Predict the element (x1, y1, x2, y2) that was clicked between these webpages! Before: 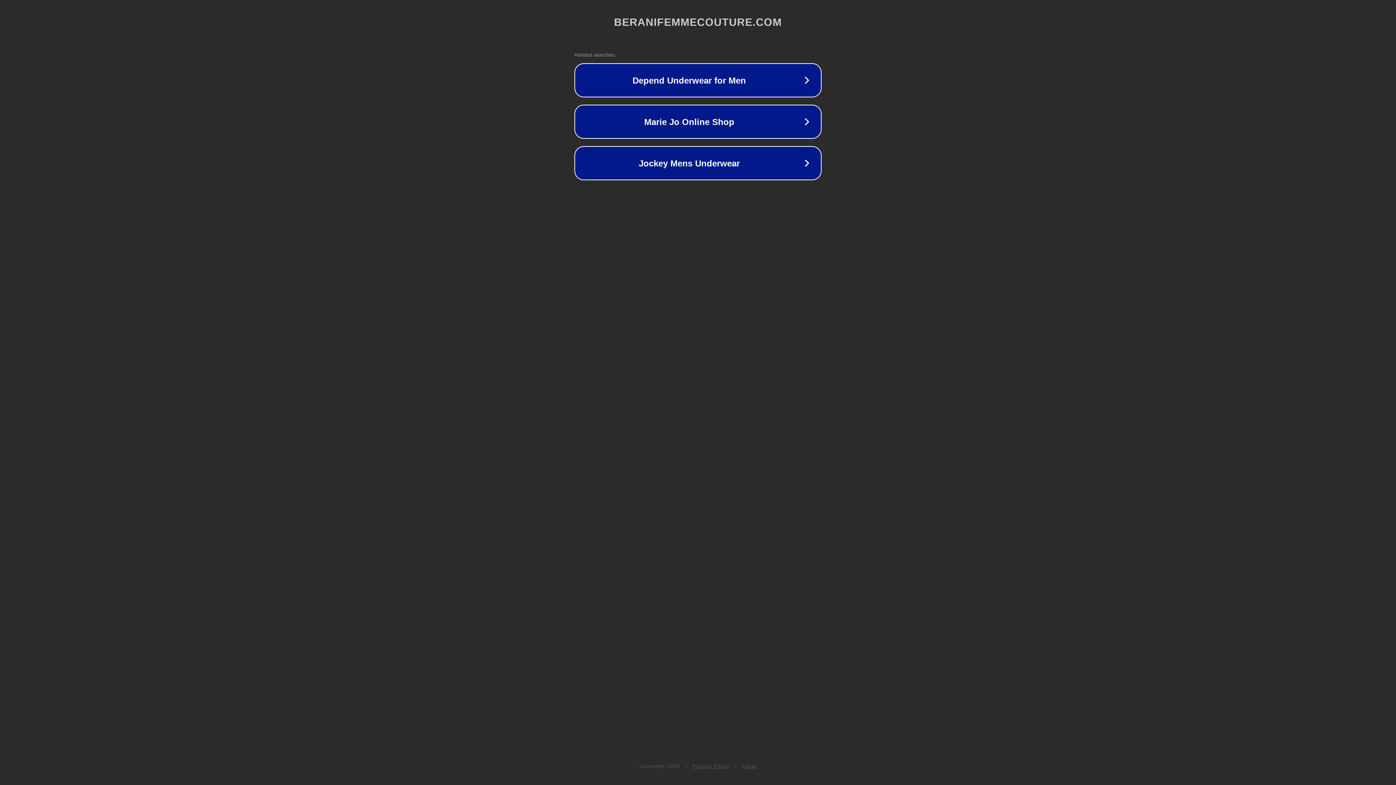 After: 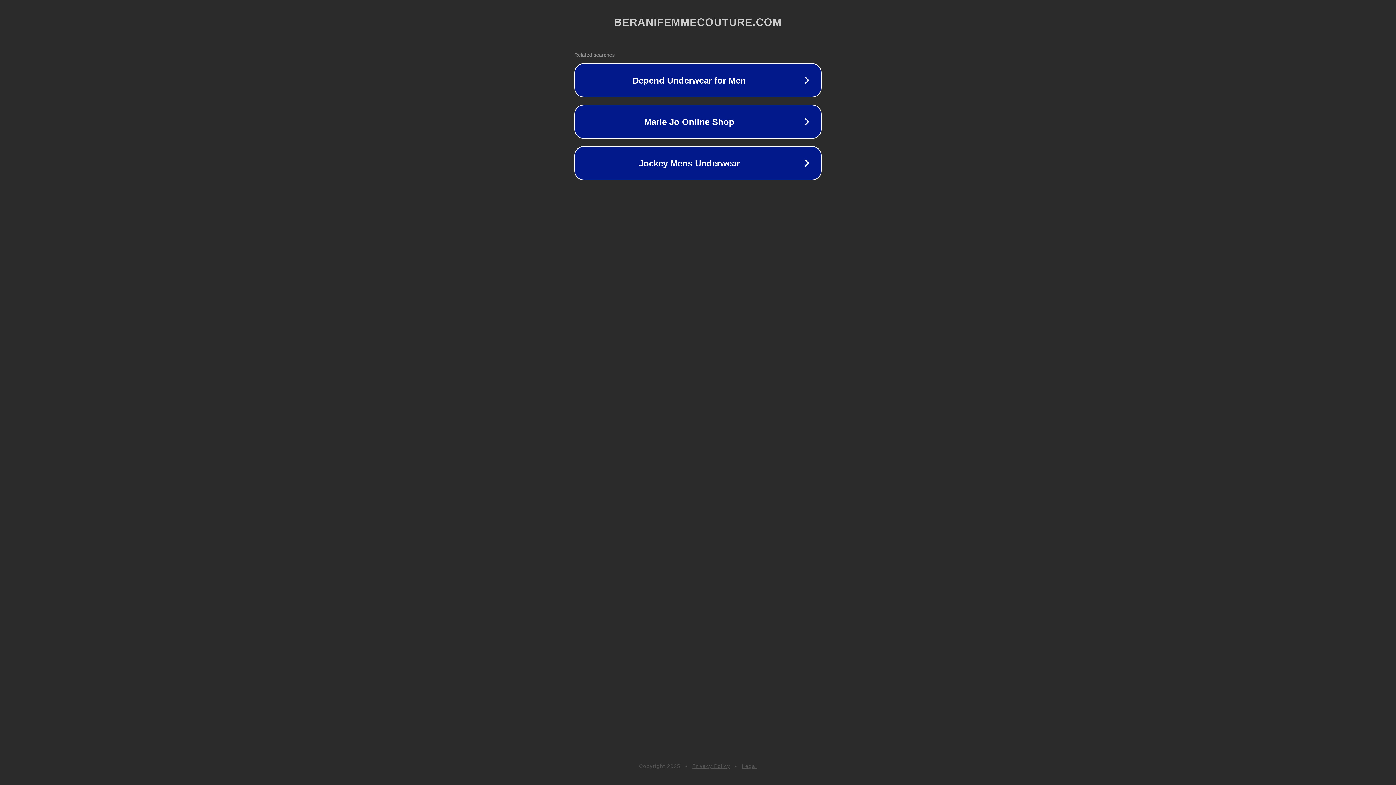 Action: label: Legal bbox: (742, 763, 757, 769)